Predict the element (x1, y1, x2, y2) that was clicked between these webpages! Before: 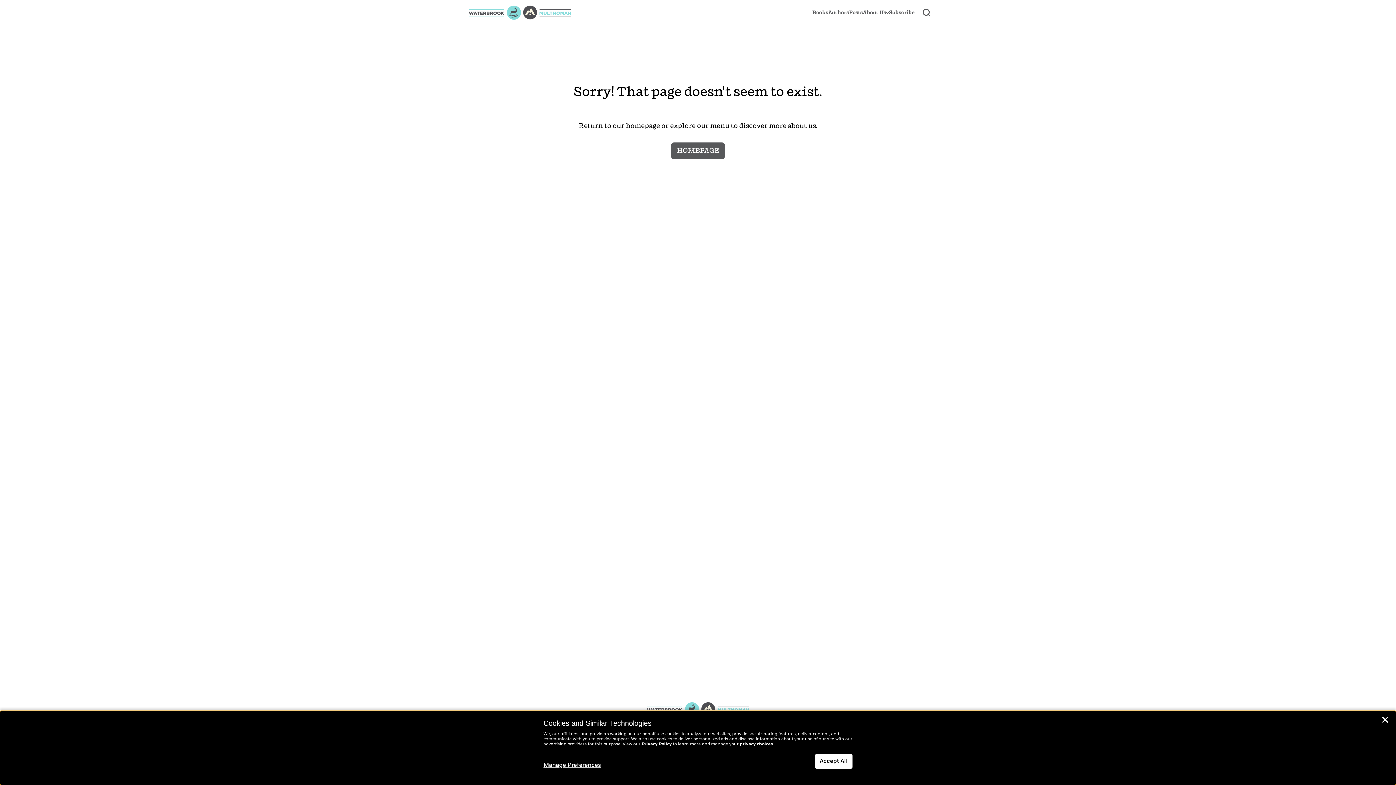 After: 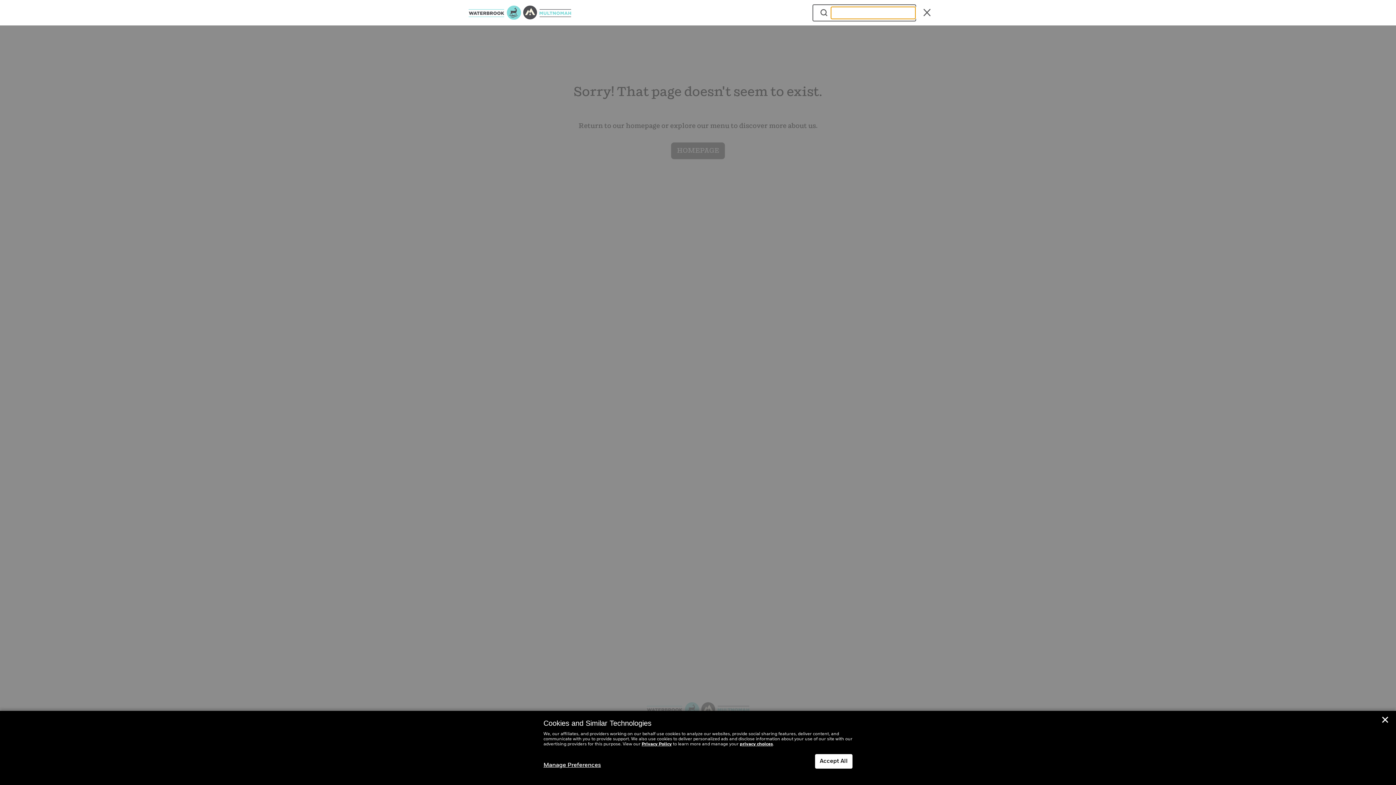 Action: label: Open Search bbox: (922, 8, 930, 16)